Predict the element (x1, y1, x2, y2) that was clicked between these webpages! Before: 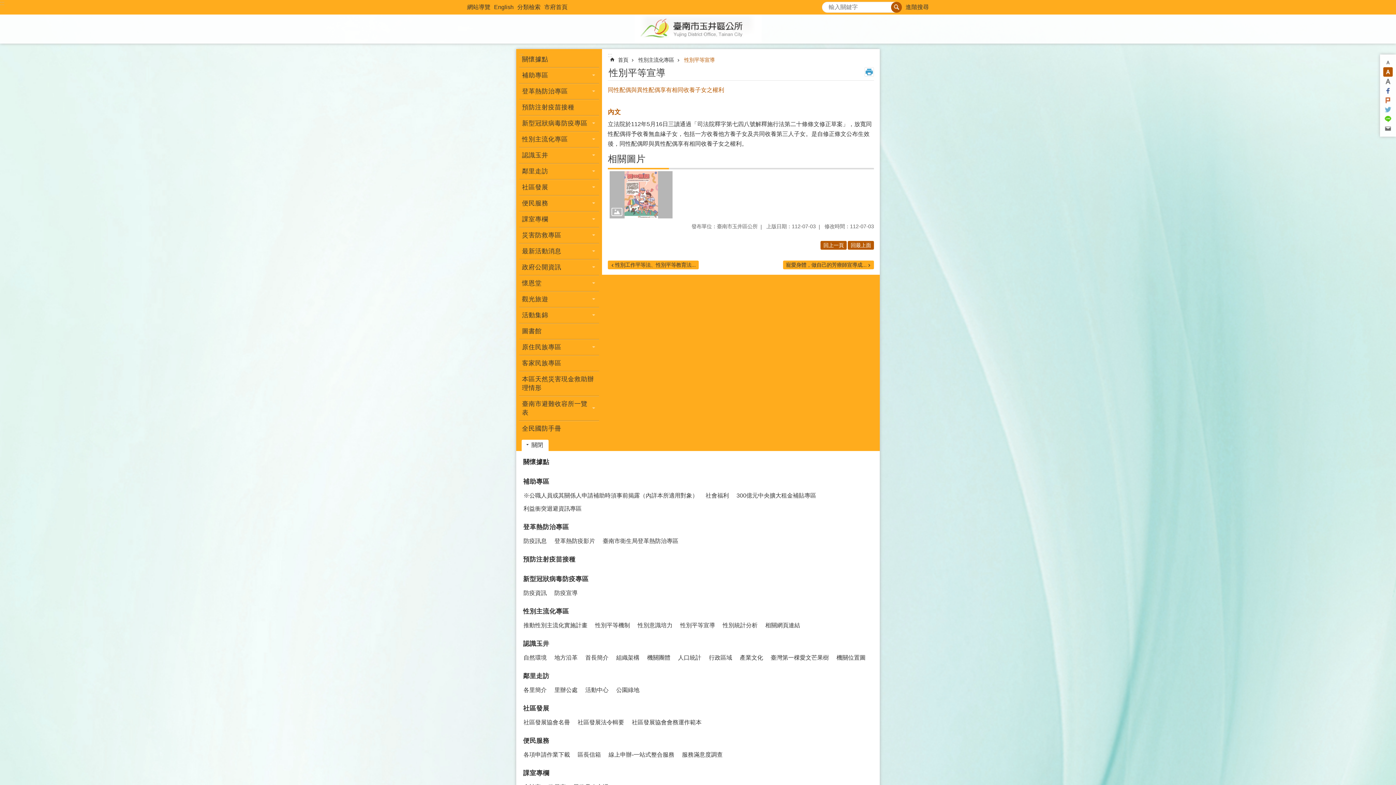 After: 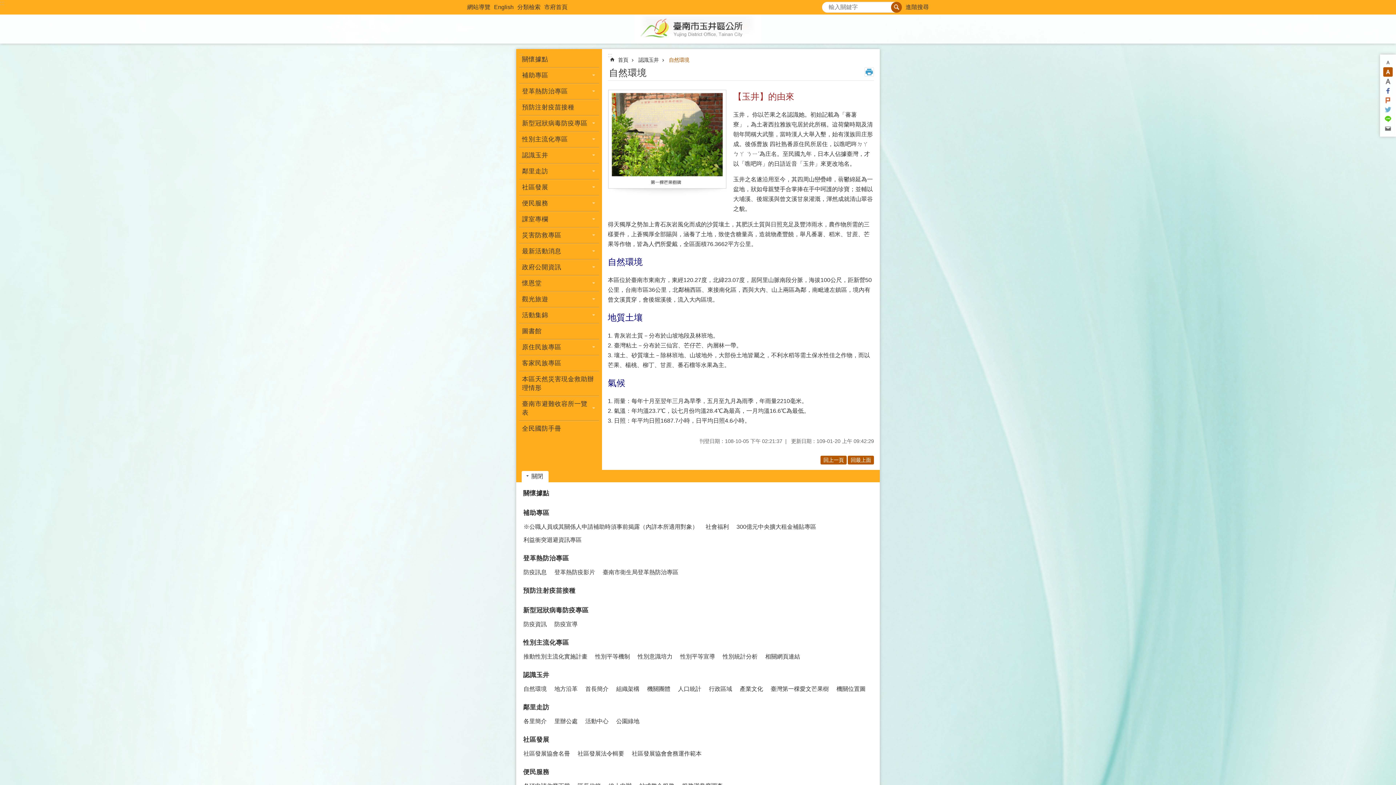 Action: bbox: (520, 652, 550, 664) label: 自然環境